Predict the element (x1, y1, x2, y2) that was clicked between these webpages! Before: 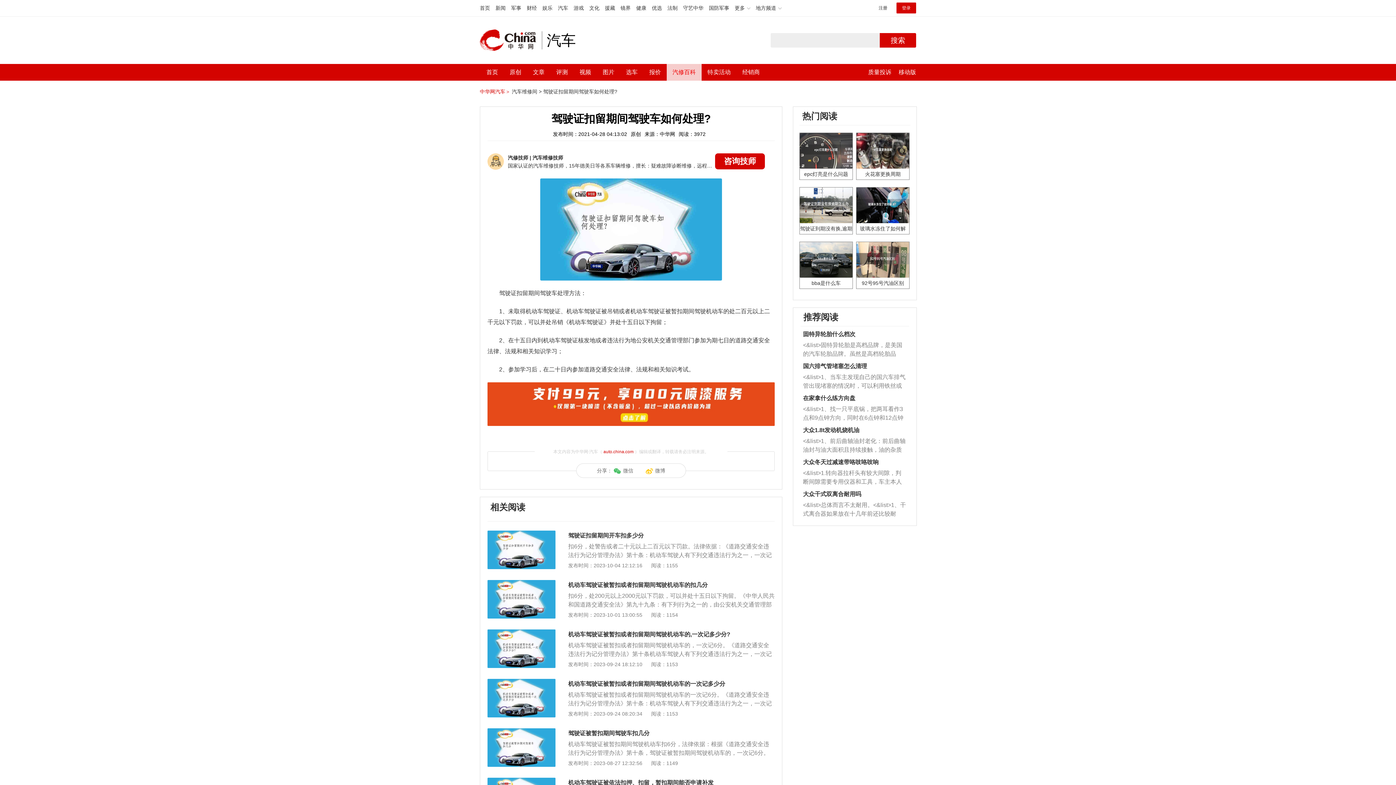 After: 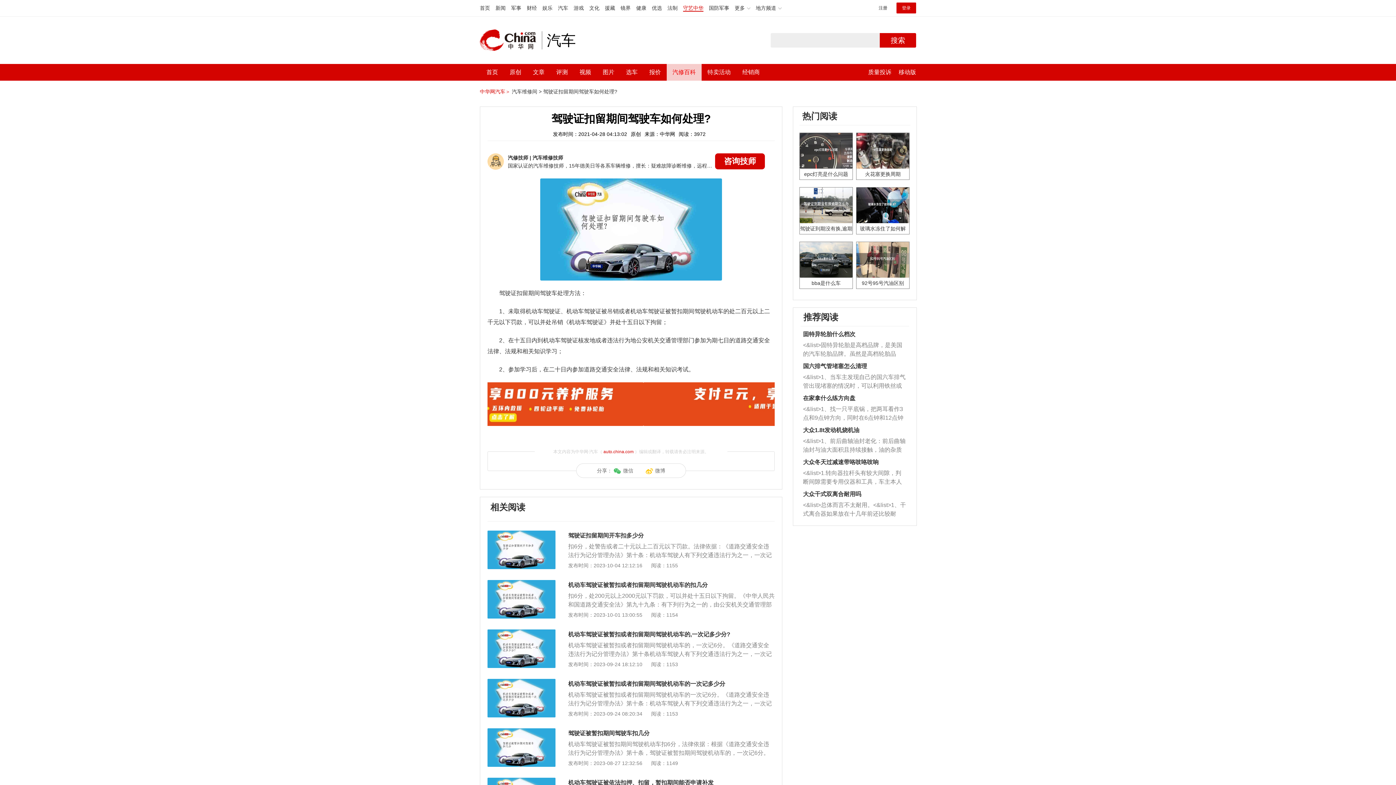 Action: label: 守艺中华 bbox: (683, 5, 703, 10)